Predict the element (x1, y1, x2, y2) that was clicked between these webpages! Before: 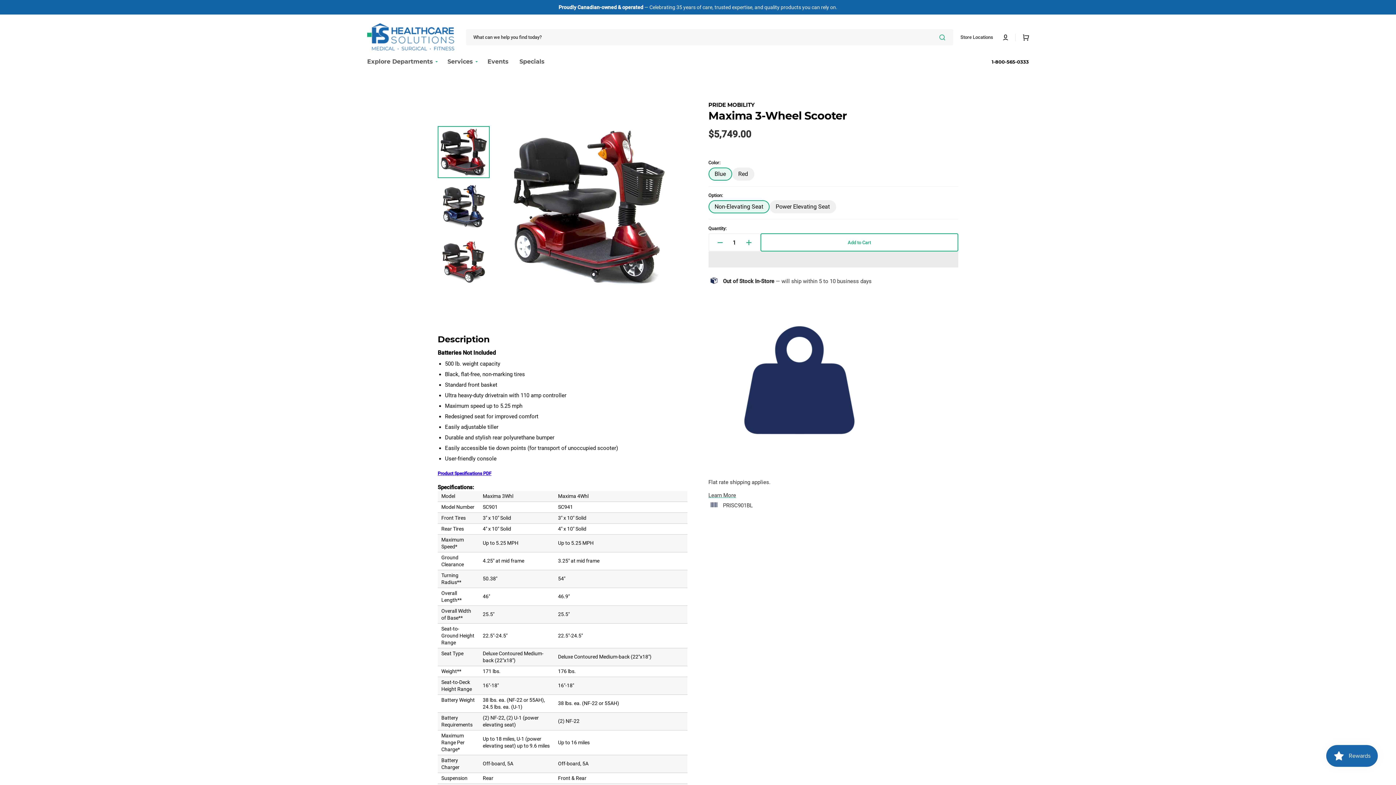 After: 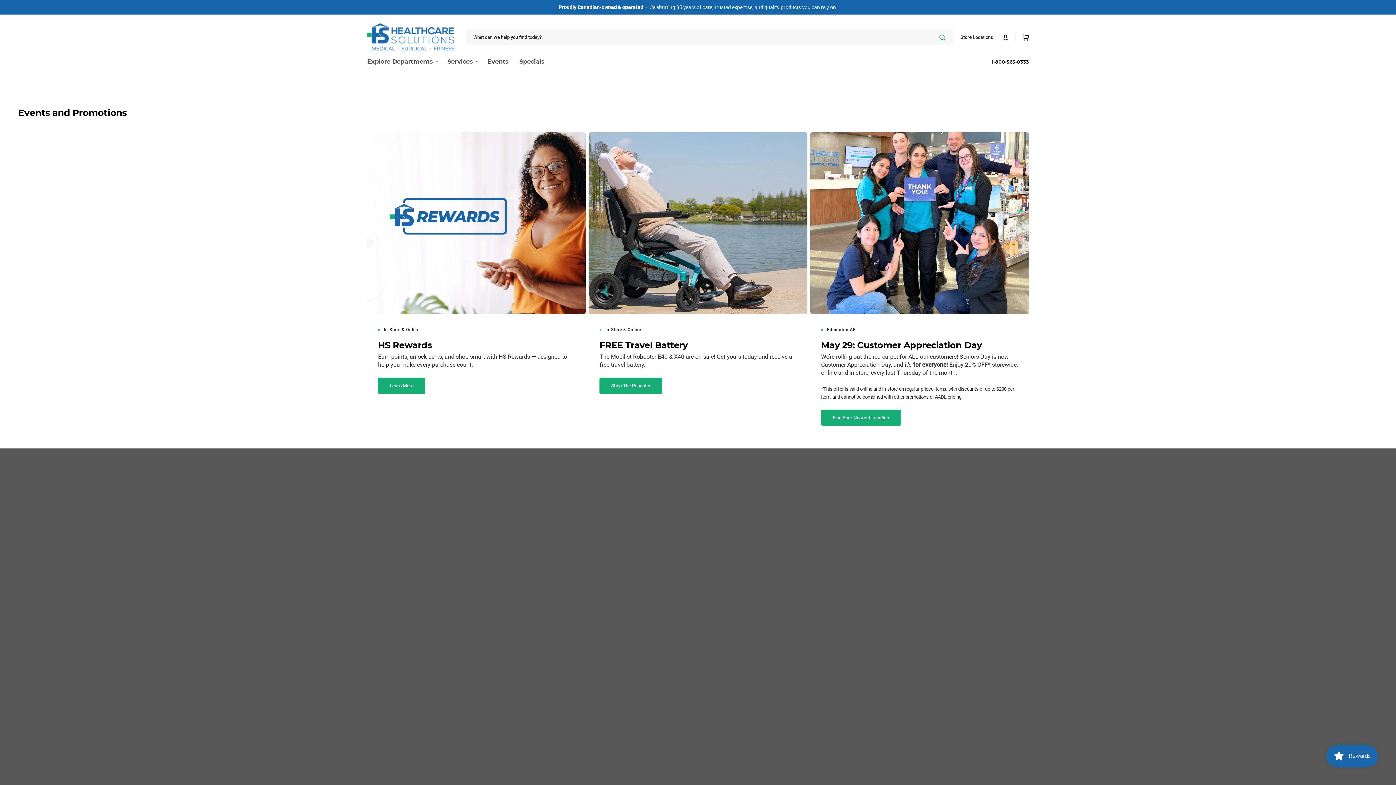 Action: label: Events bbox: (484, 49, 516, 74)